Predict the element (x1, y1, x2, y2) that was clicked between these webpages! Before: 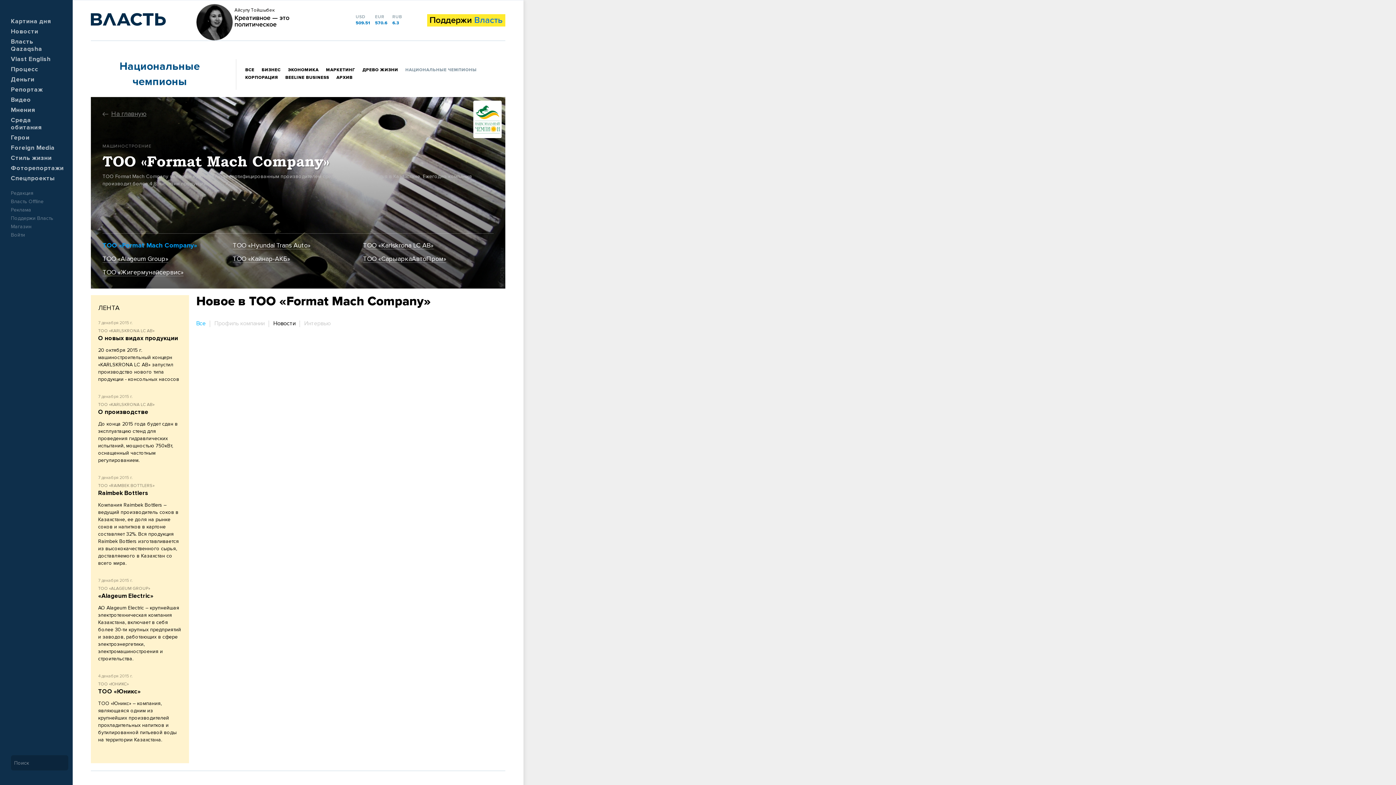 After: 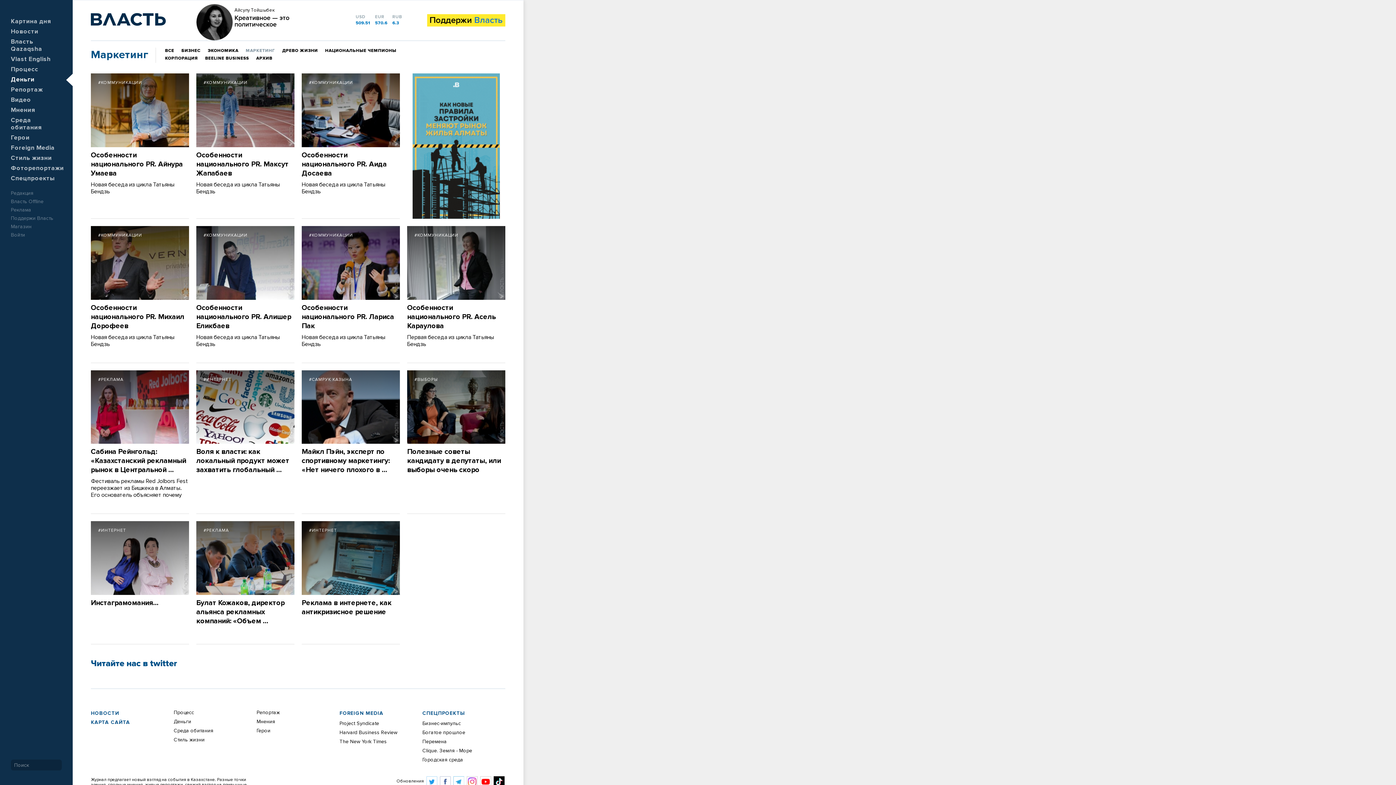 Action: label: МАРКЕТИНГ bbox: (324, 65, 357, 75)